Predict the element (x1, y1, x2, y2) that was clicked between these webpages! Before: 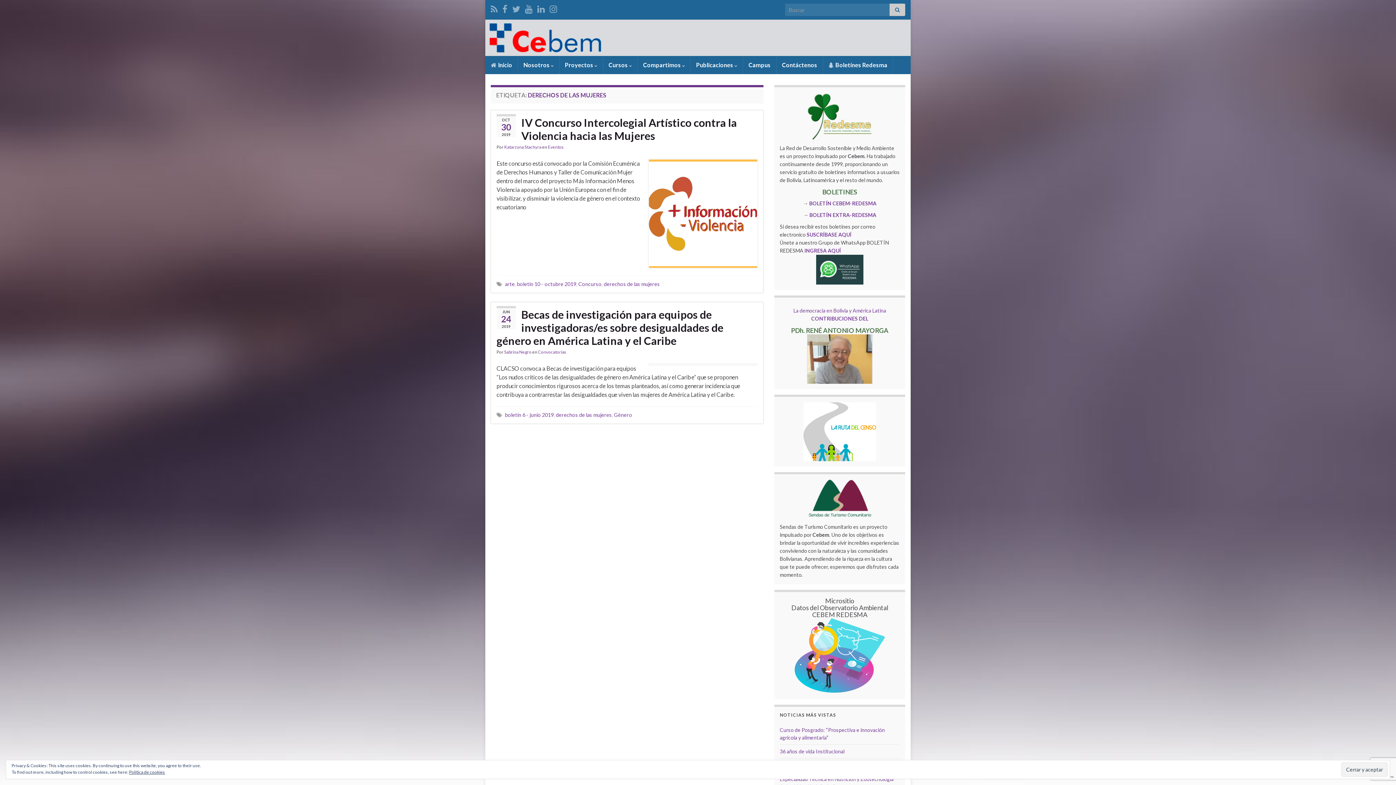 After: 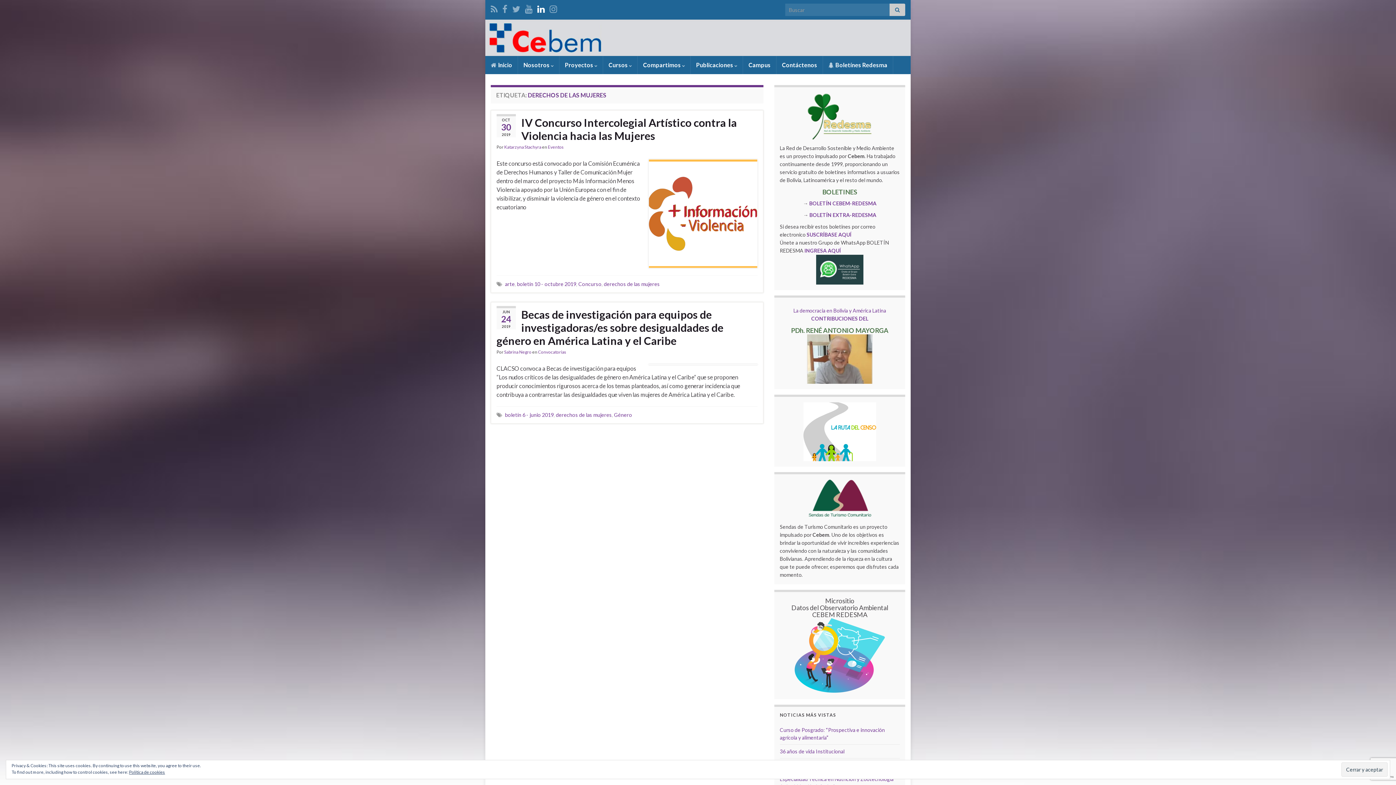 Action: bbox: (537, 2, 545, 13)